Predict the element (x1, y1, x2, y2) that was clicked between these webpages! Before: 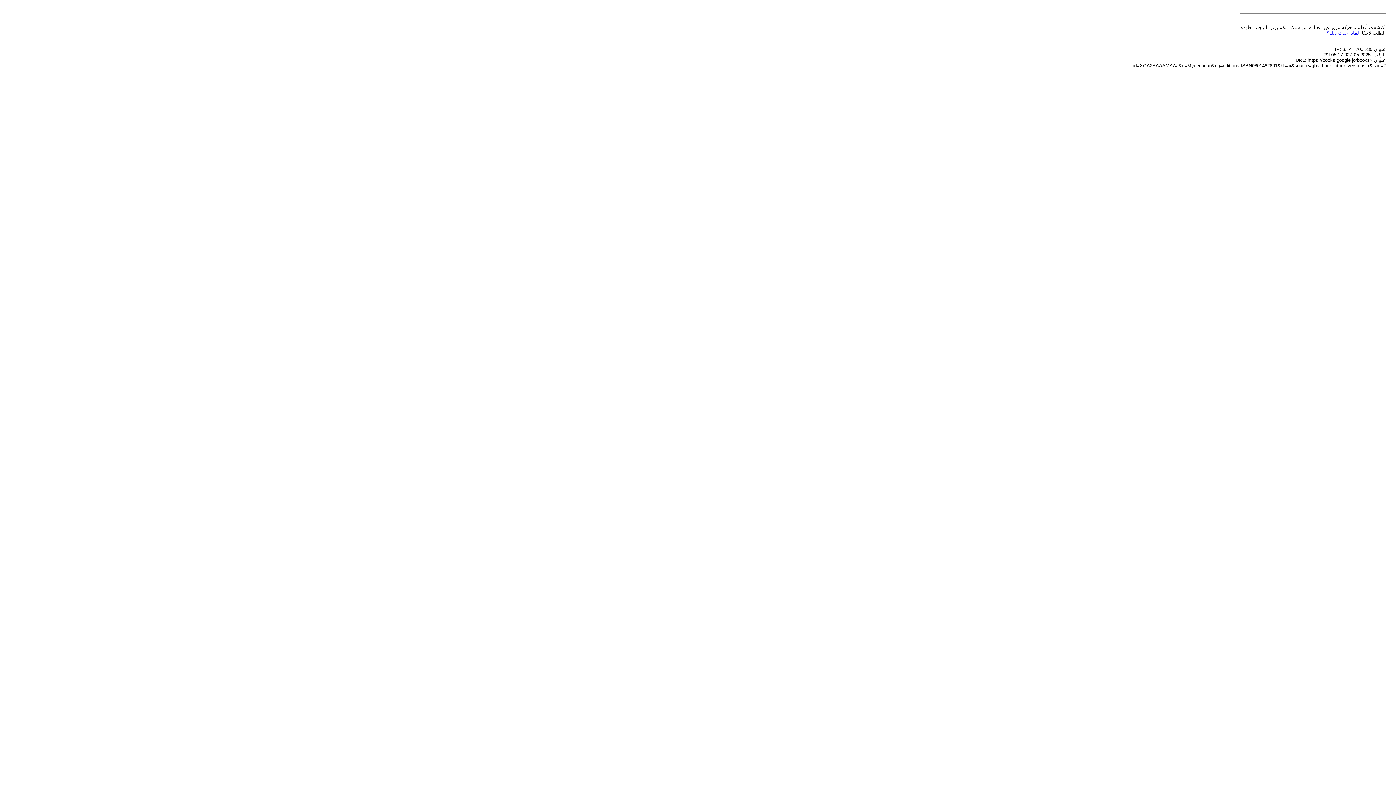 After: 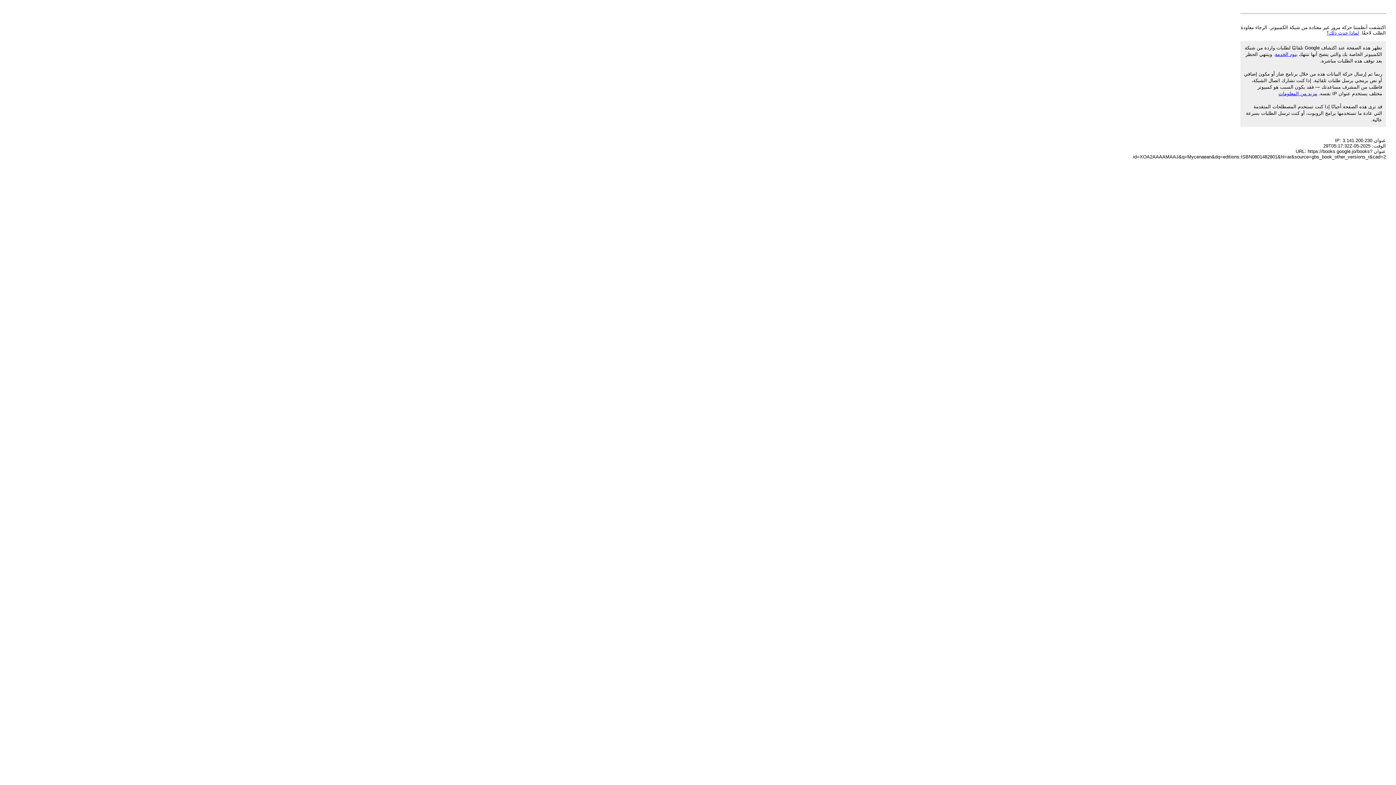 Action: label: لماذا حدث ذلك؟ bbox: (1326, 30, 1359, 35)